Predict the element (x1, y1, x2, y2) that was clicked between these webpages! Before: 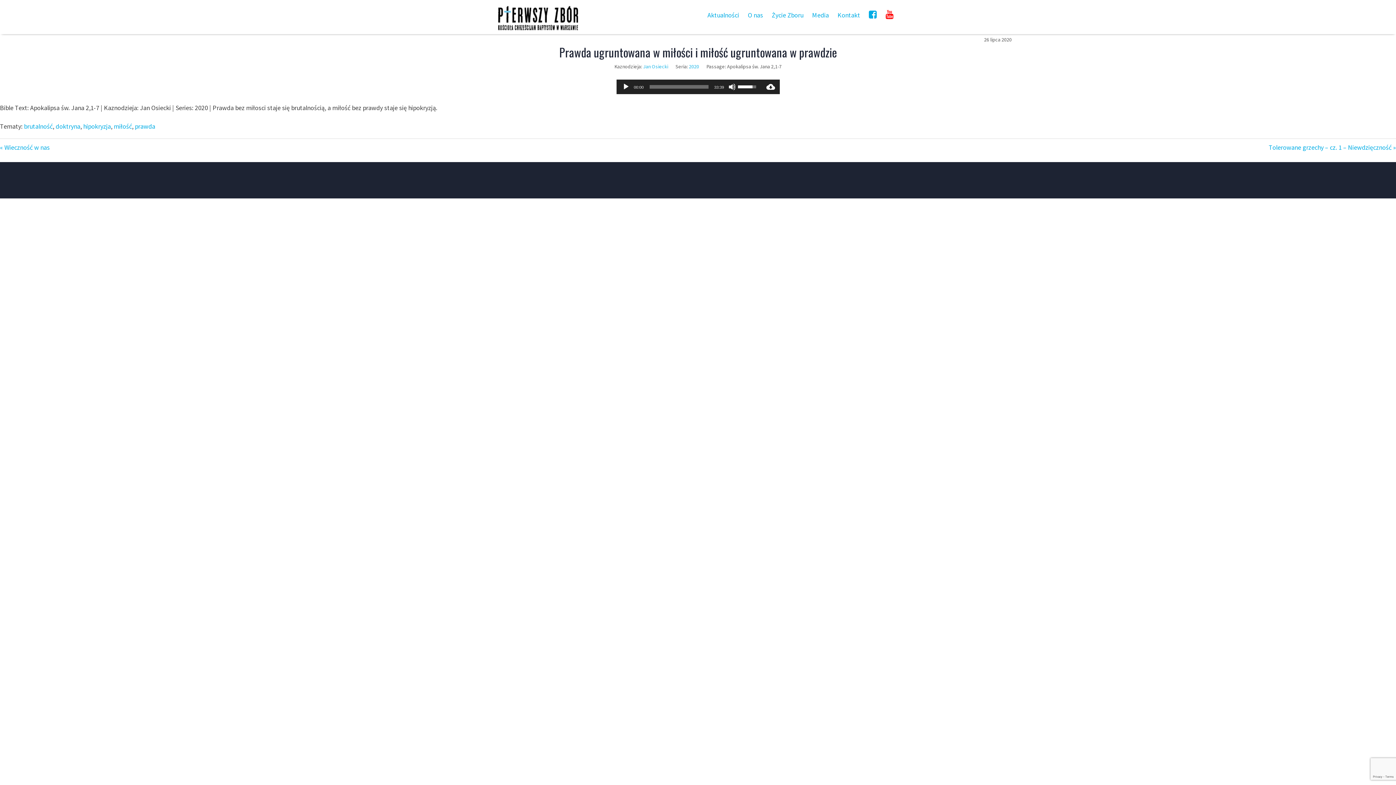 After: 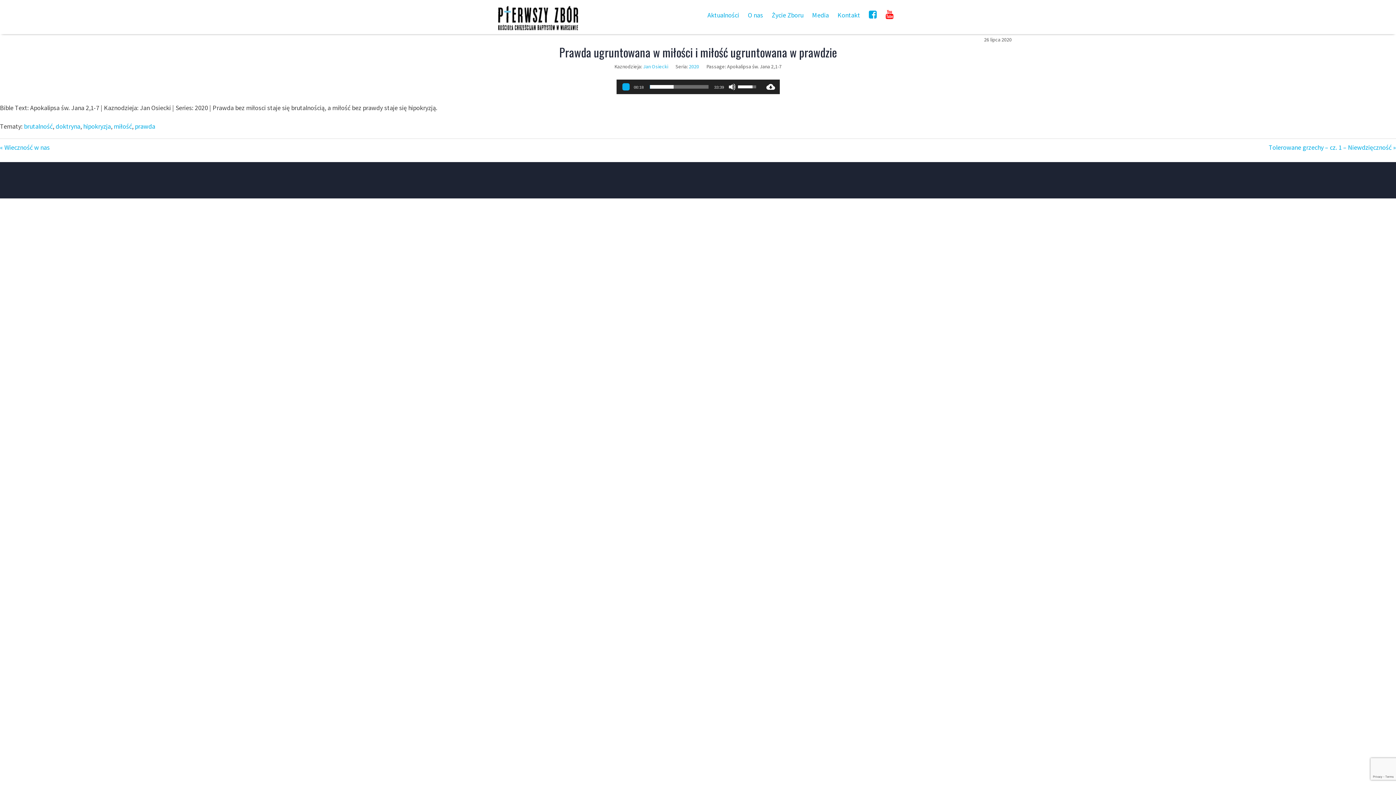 Action: bbox: (622, 83, 629, 90) label: Odtwórz